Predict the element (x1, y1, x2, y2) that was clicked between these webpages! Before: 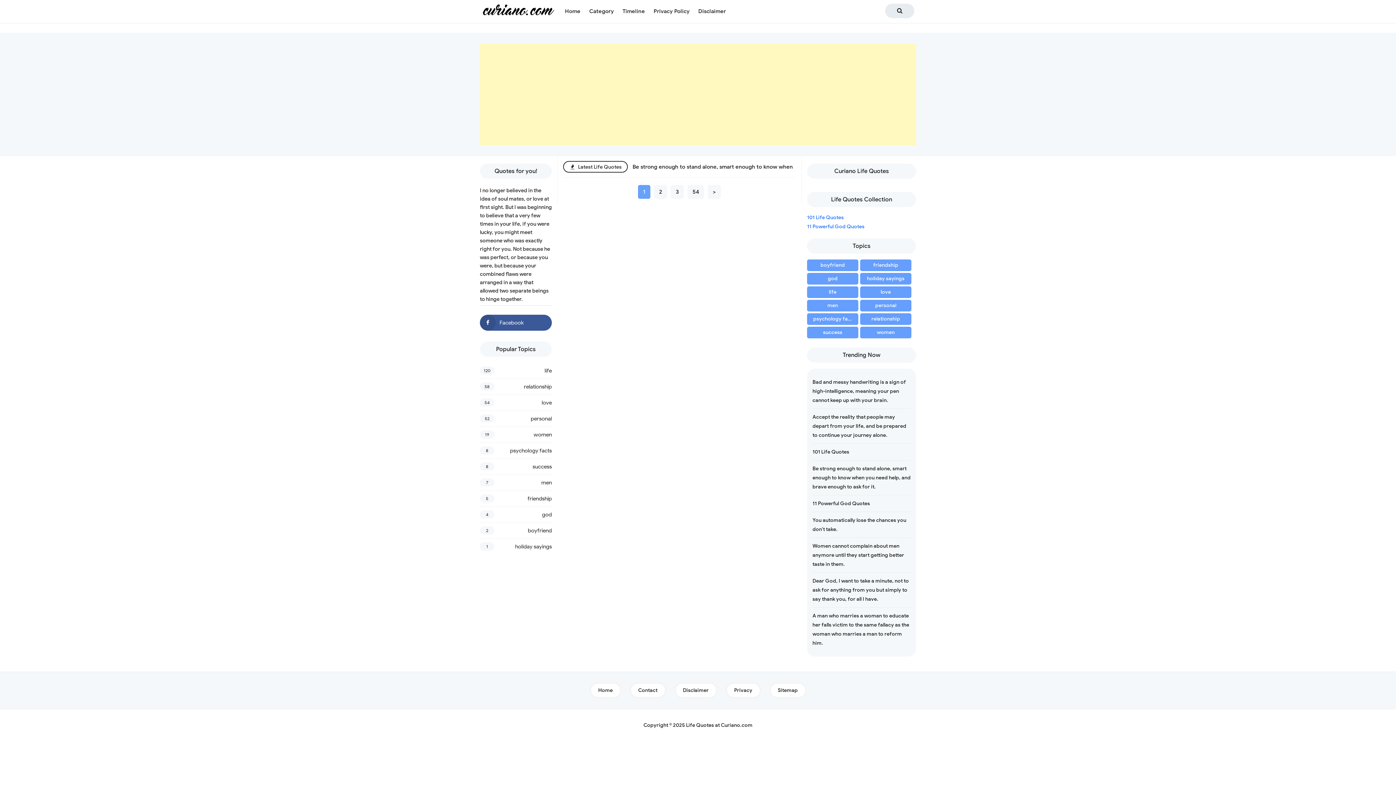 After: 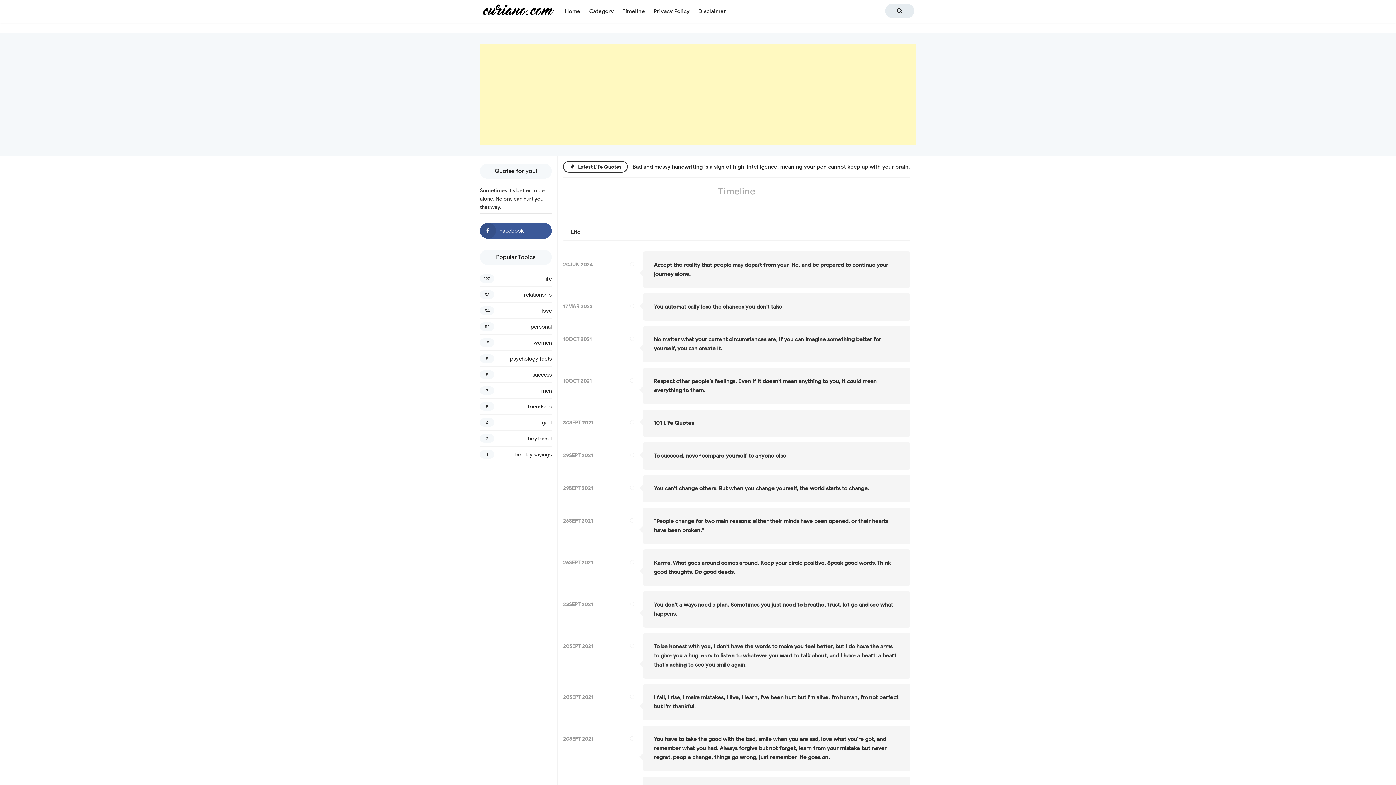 Action: bbox: (618, 0, 649, 22) label: Timeline